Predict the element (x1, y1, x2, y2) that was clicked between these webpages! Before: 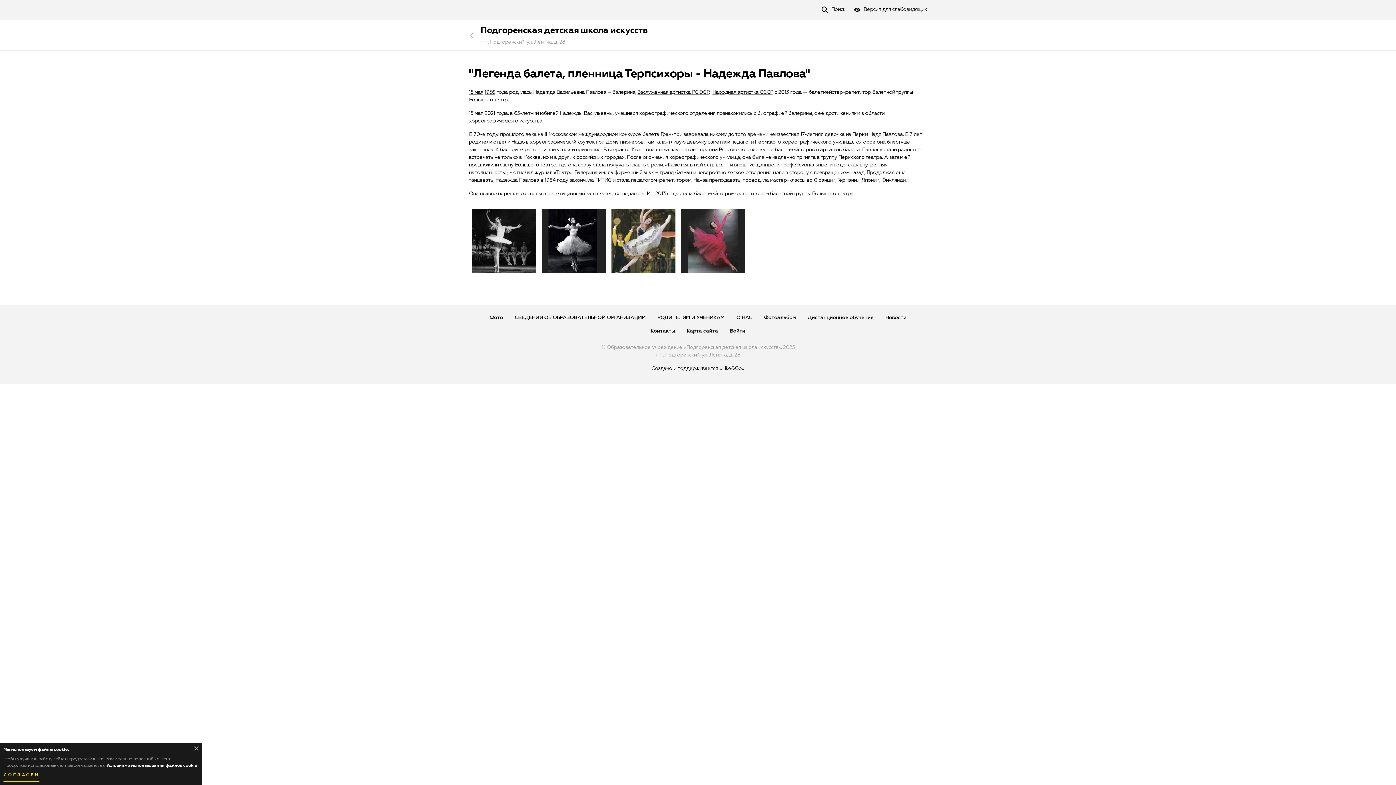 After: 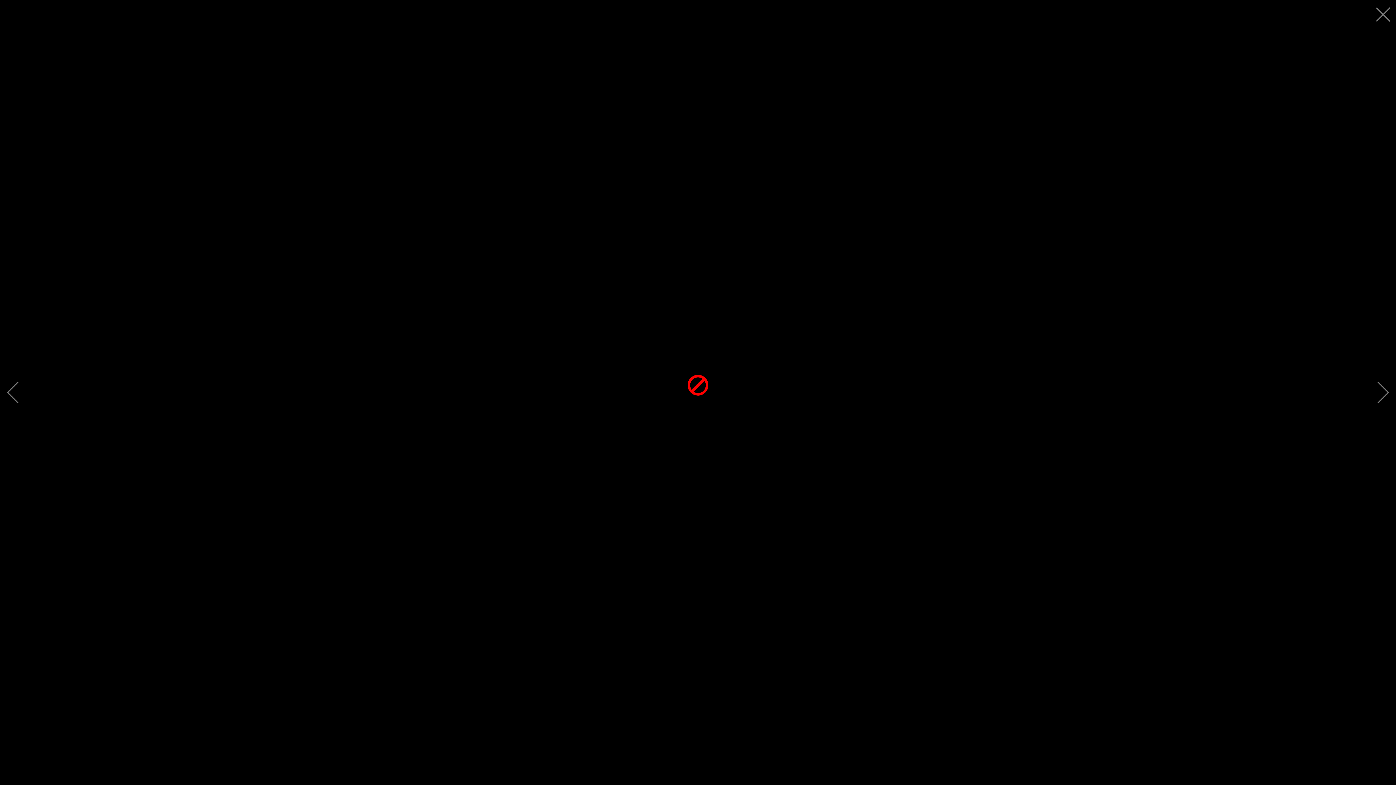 Action: bbox: (472, 209, 536, 273)